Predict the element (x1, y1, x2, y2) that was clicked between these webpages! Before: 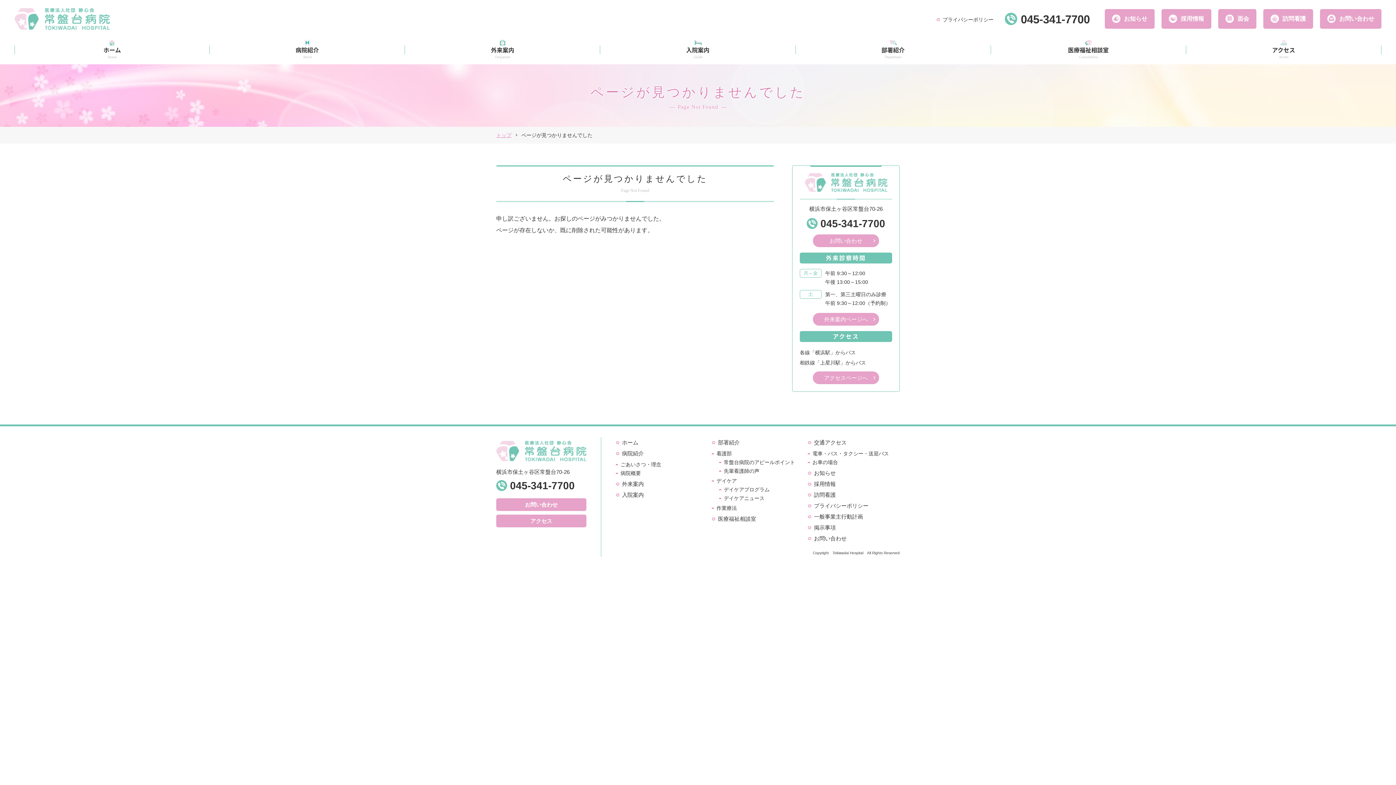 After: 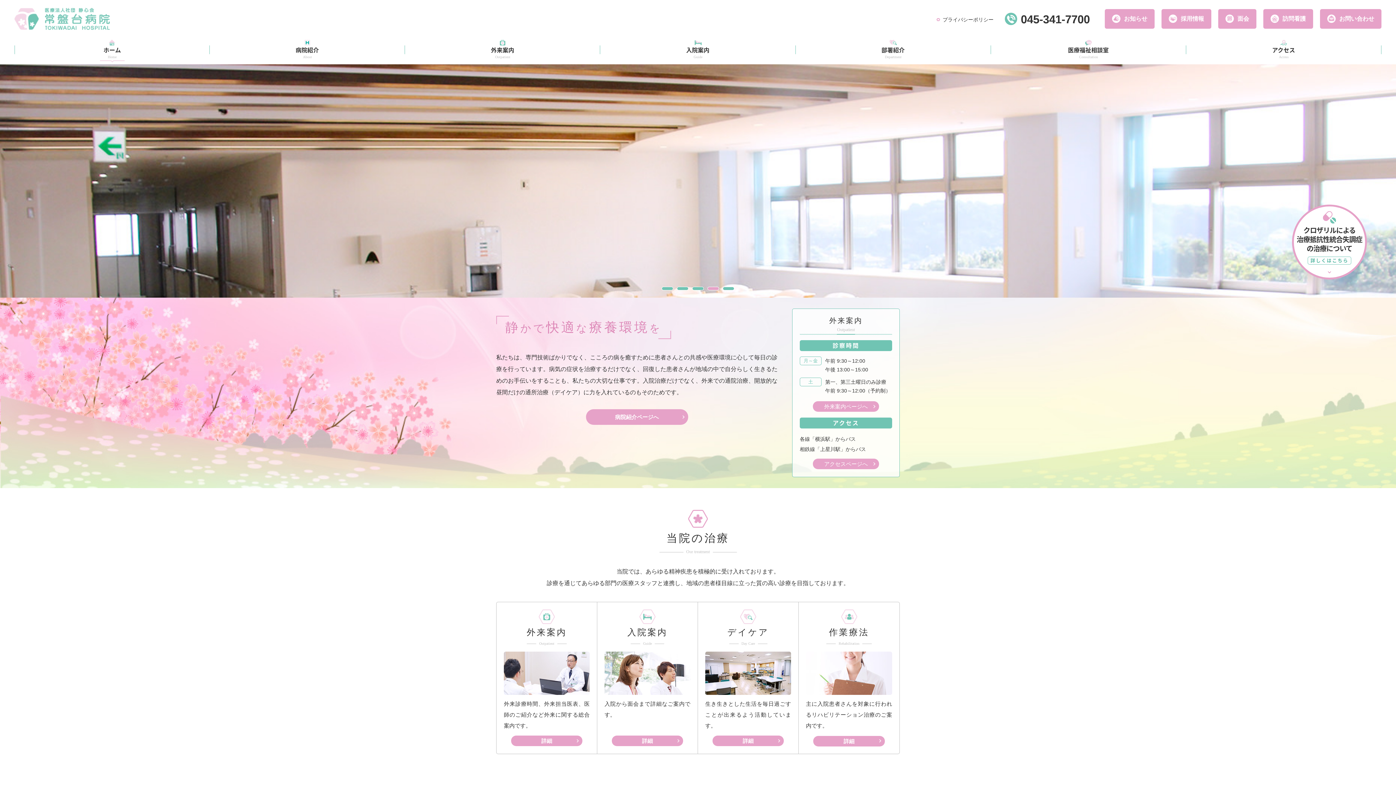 Action: label: トップ bbox: (496, 132, 511, 138)